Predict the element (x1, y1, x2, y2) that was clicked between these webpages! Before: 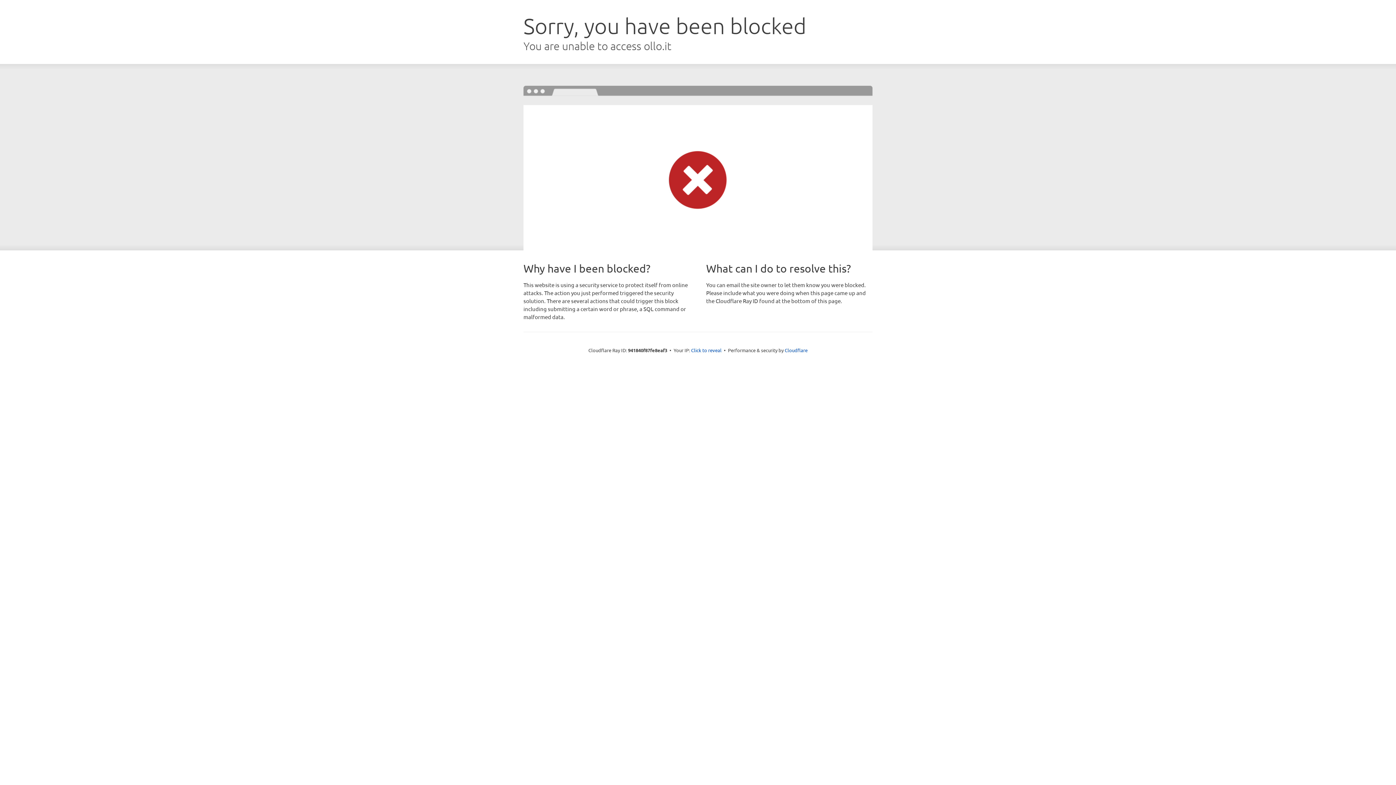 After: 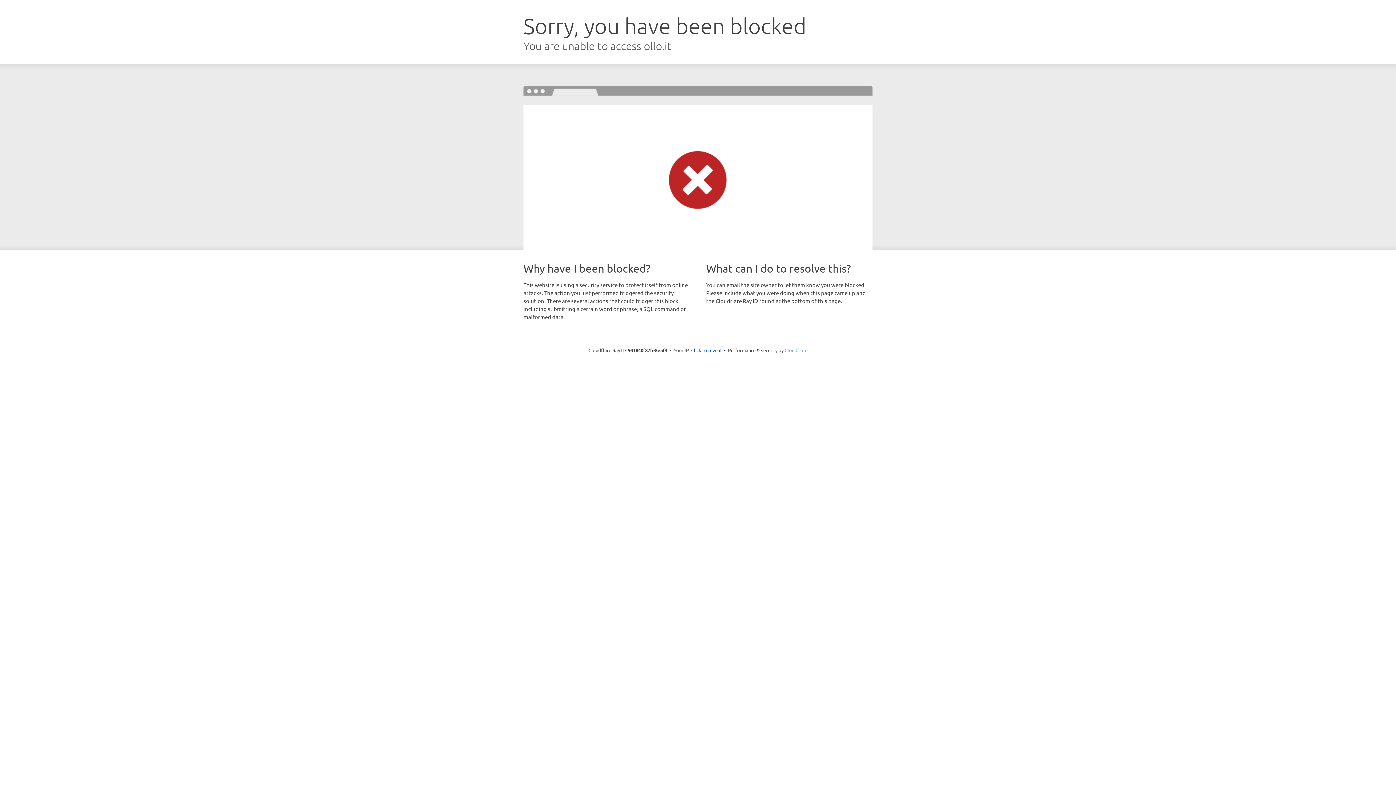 Action: bbox: (784, 347, 807, 353) label: Cloudflare